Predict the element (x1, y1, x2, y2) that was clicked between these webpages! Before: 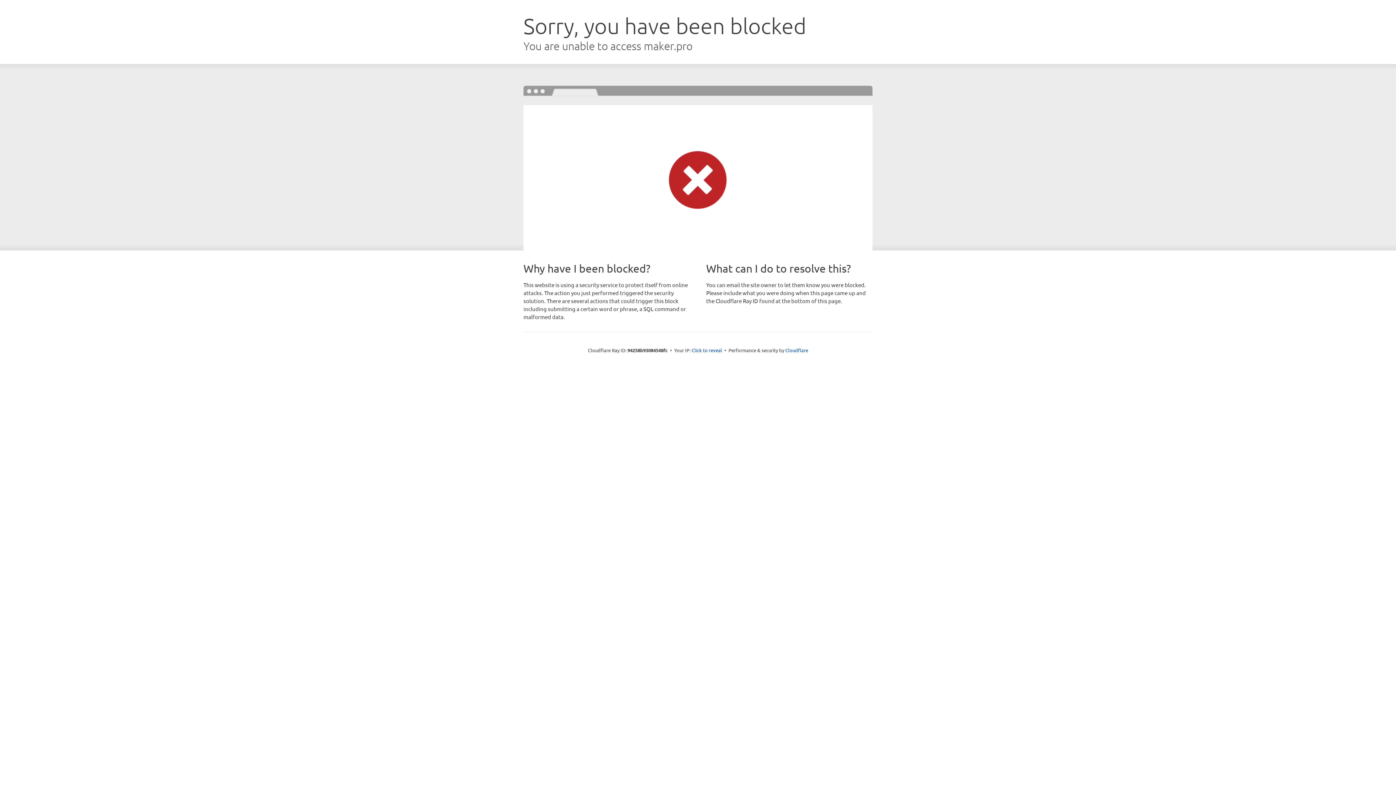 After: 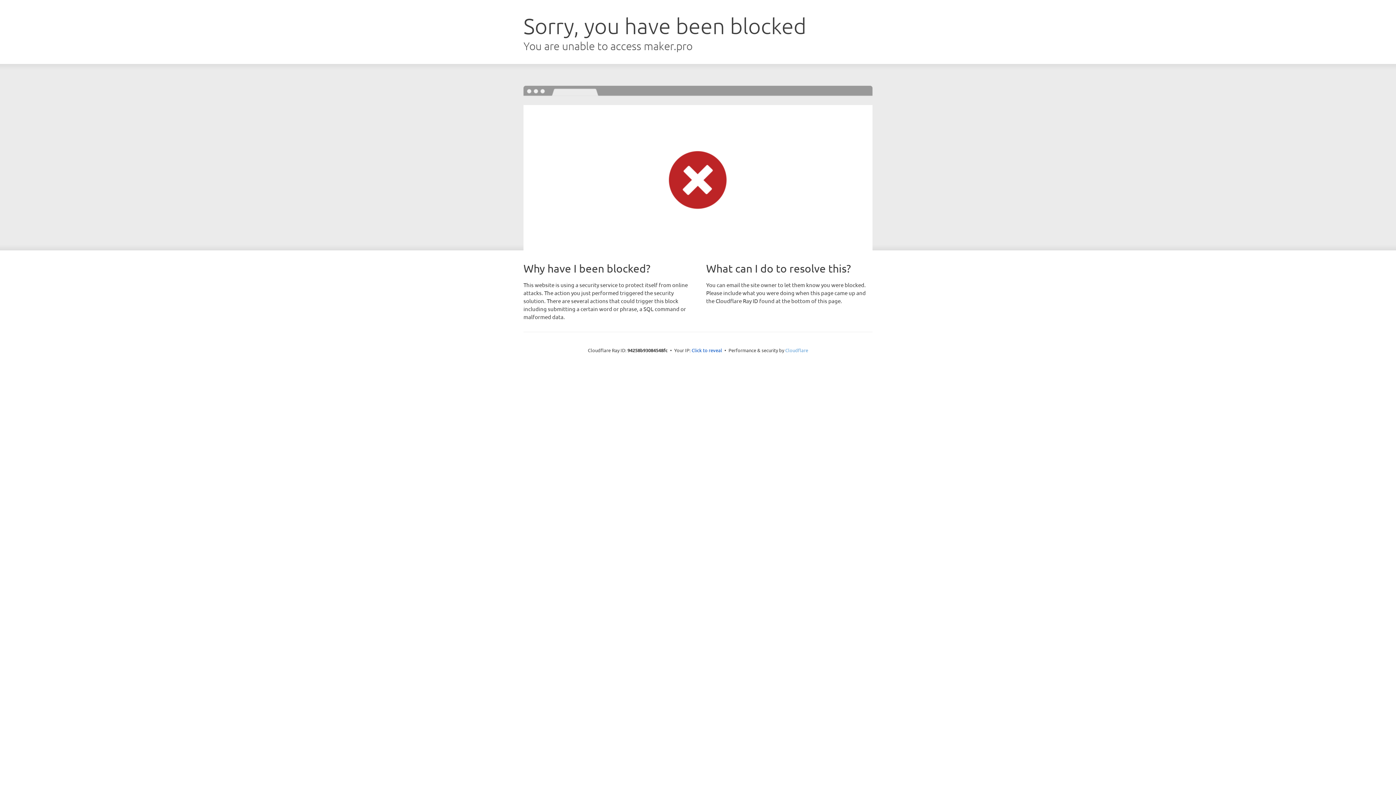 Action: label: Cloudflare bbox: (785, 347, 808, 353)